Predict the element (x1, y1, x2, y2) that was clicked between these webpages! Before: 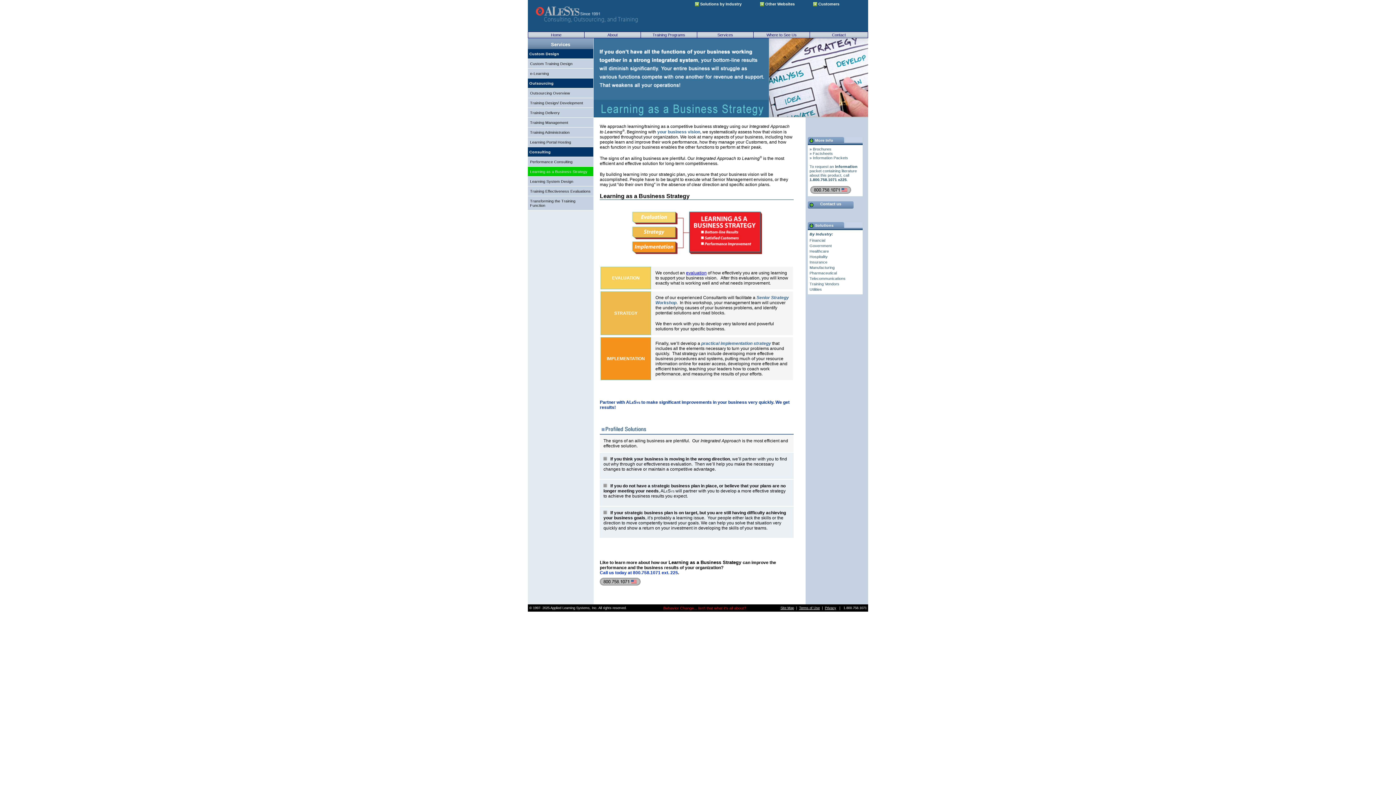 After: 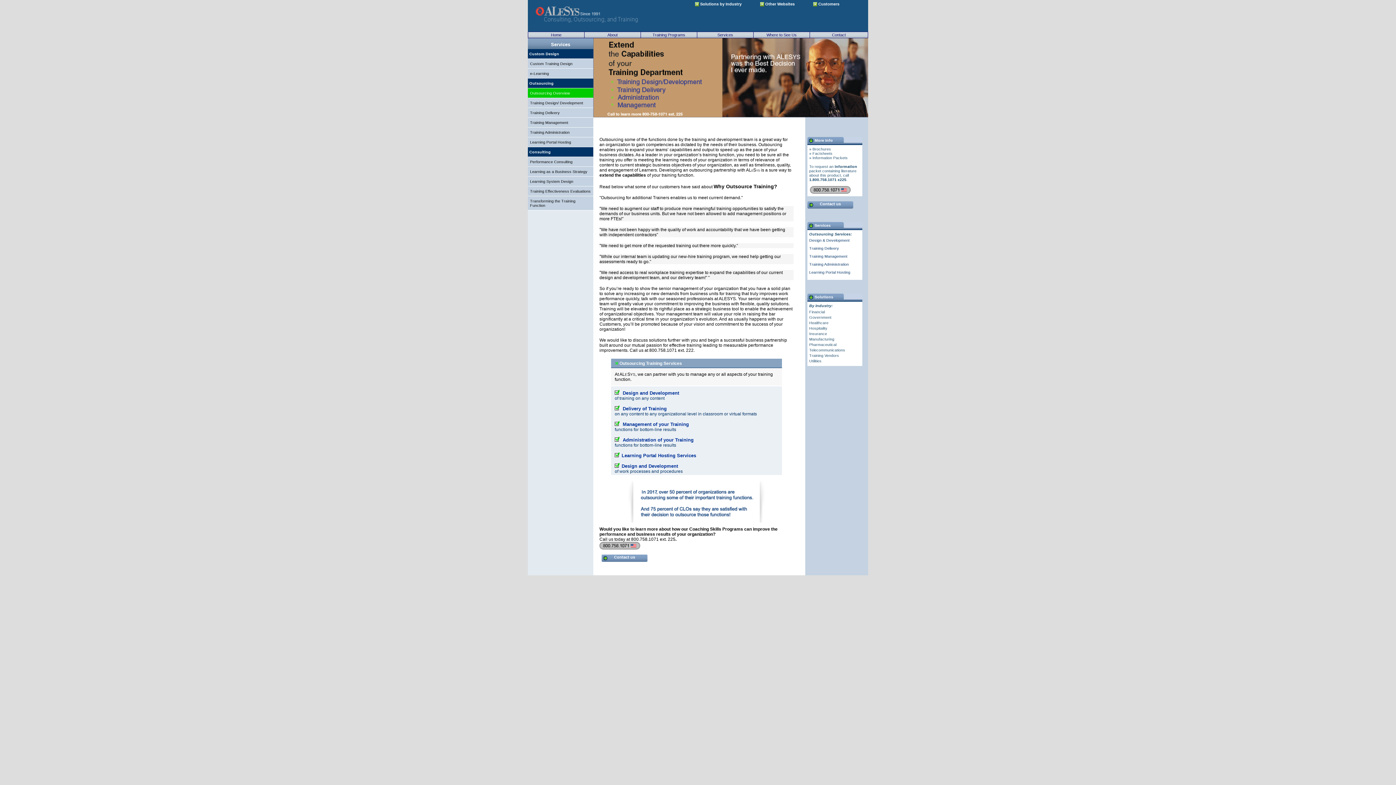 Action: label: Services bbox: (697, 32, 753, 37)